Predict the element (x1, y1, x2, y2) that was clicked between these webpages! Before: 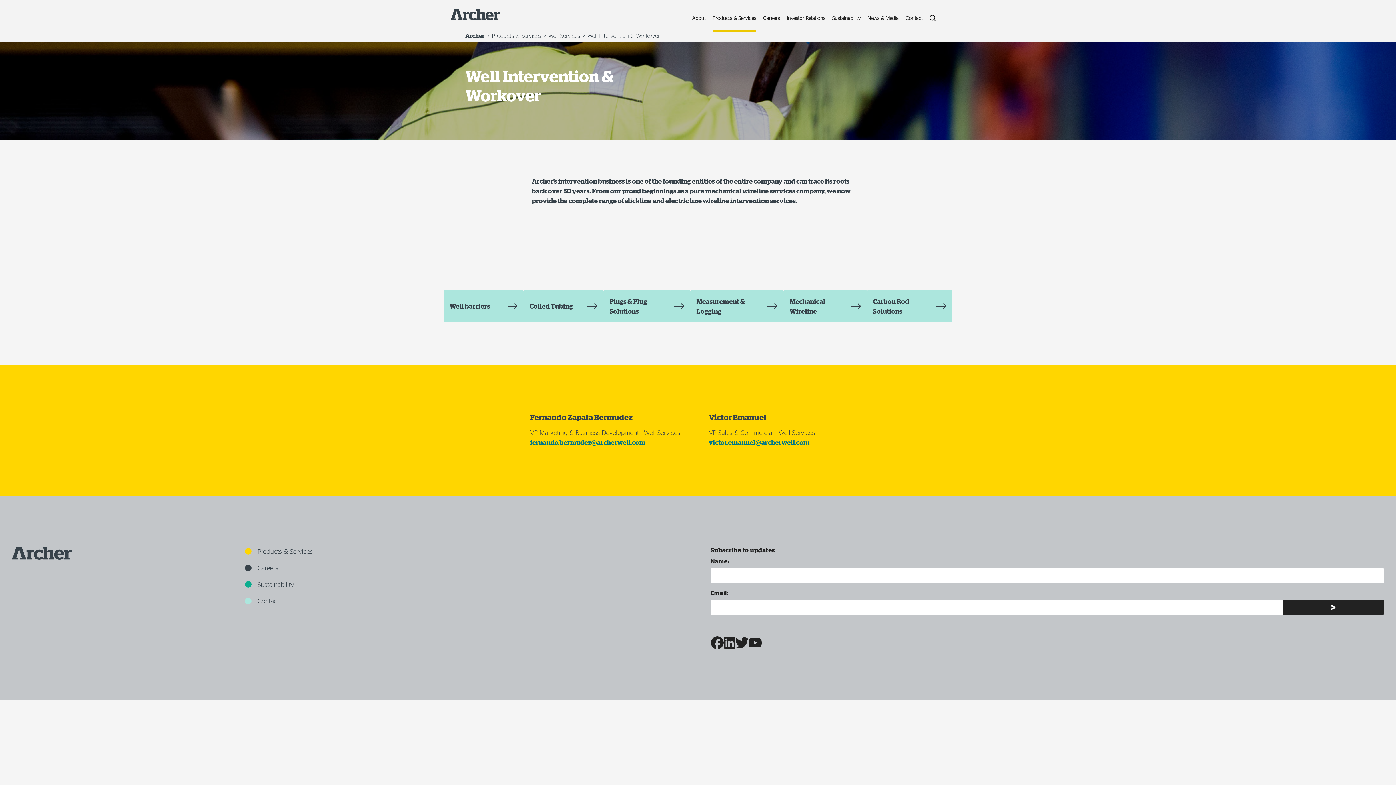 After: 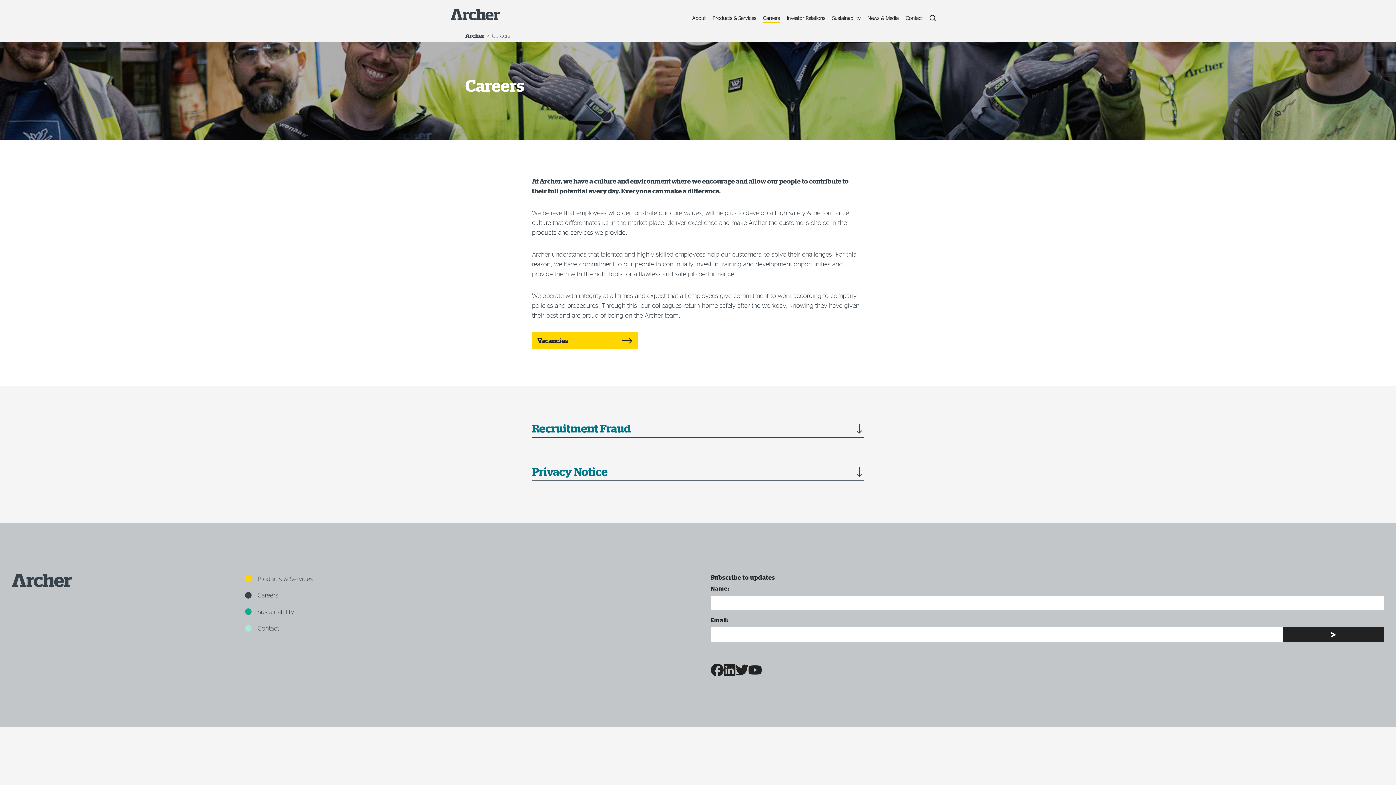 Action: bbox: (763, 14, 780, 31) label: Careers